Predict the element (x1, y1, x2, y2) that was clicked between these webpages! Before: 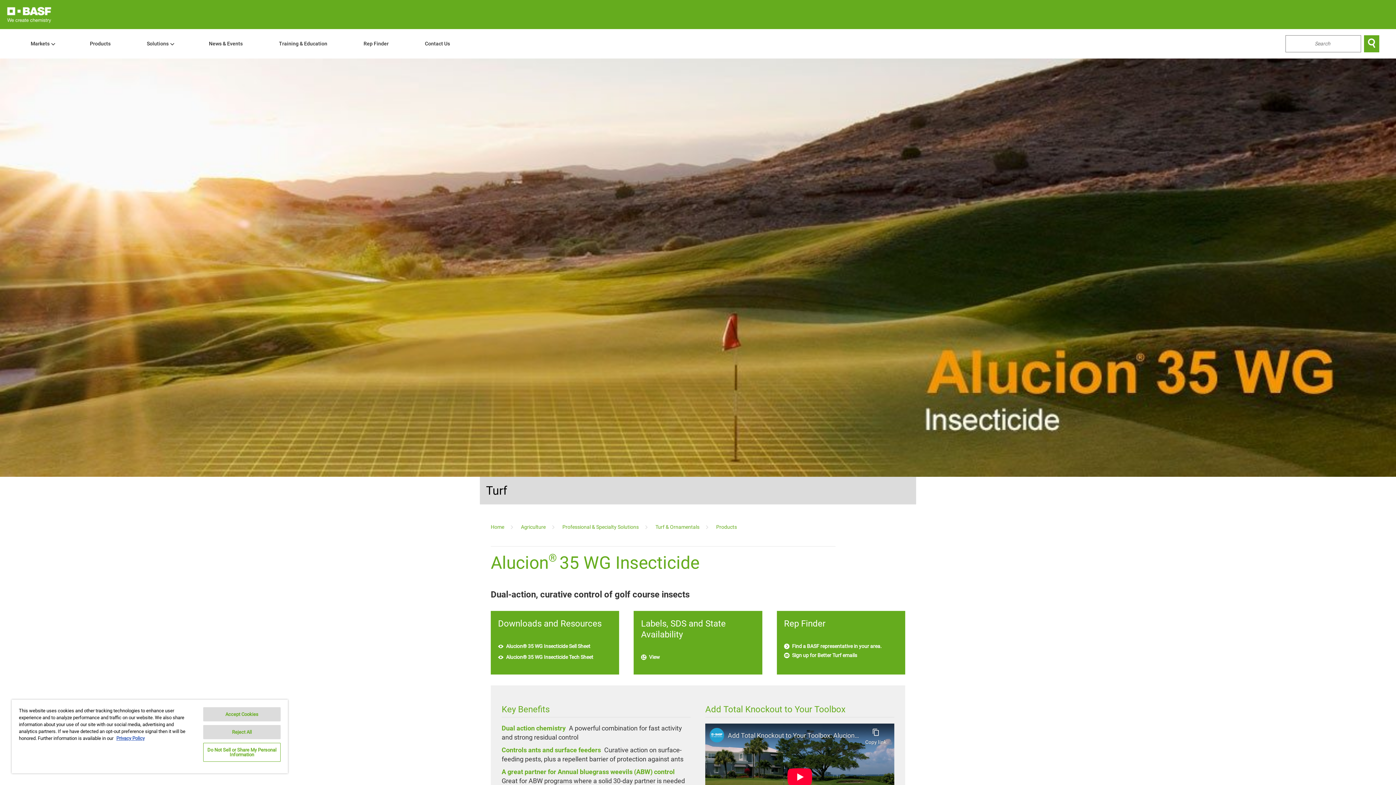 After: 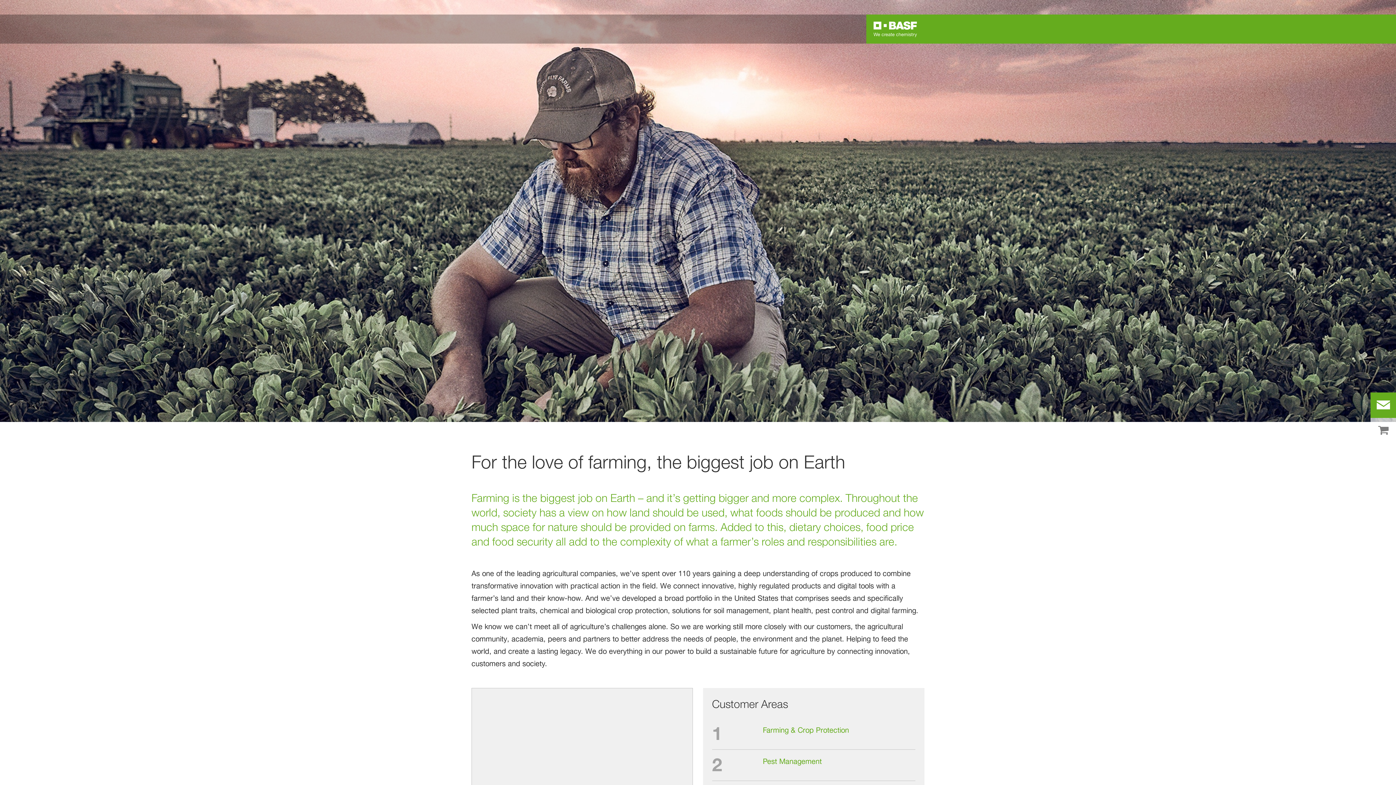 Action: bbox: (521, 524, 546, 530) label: Agriculture